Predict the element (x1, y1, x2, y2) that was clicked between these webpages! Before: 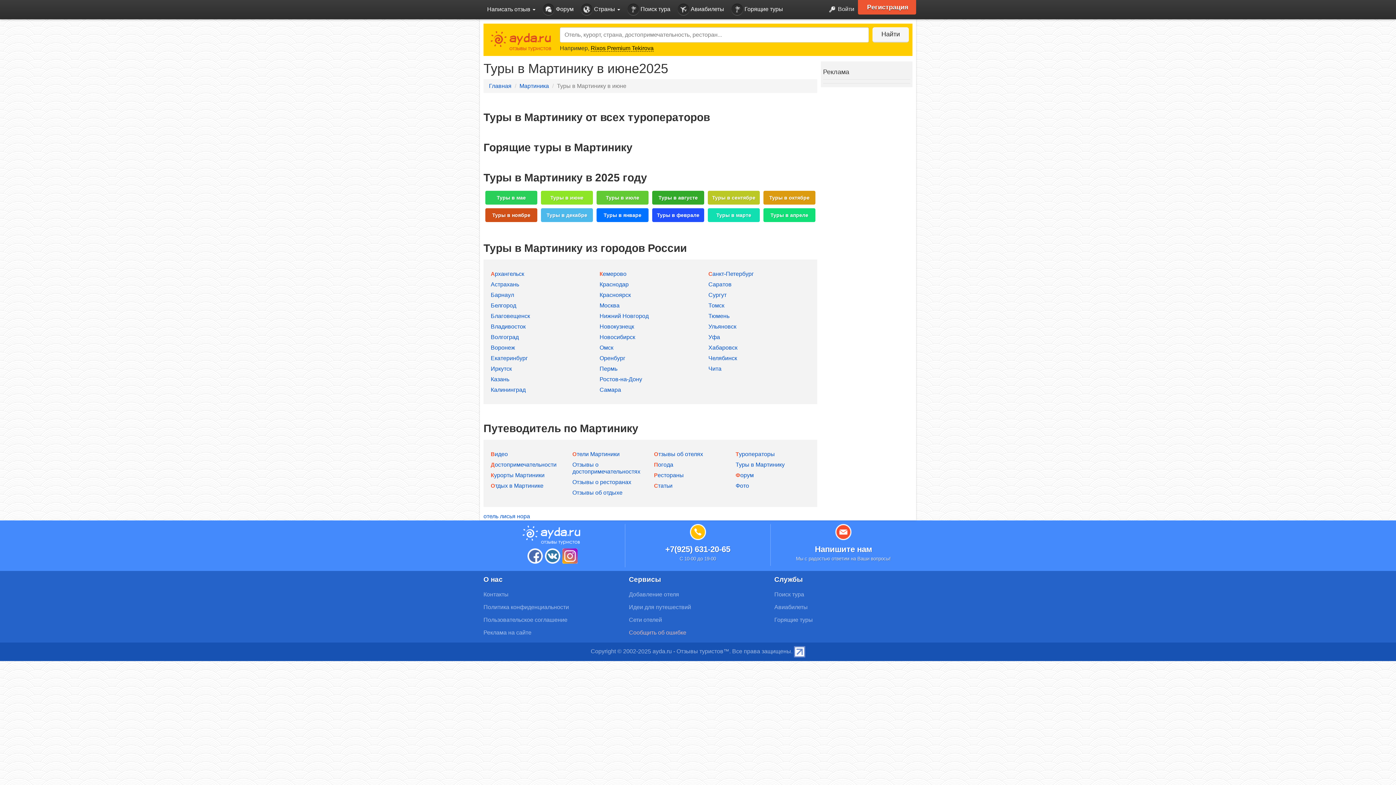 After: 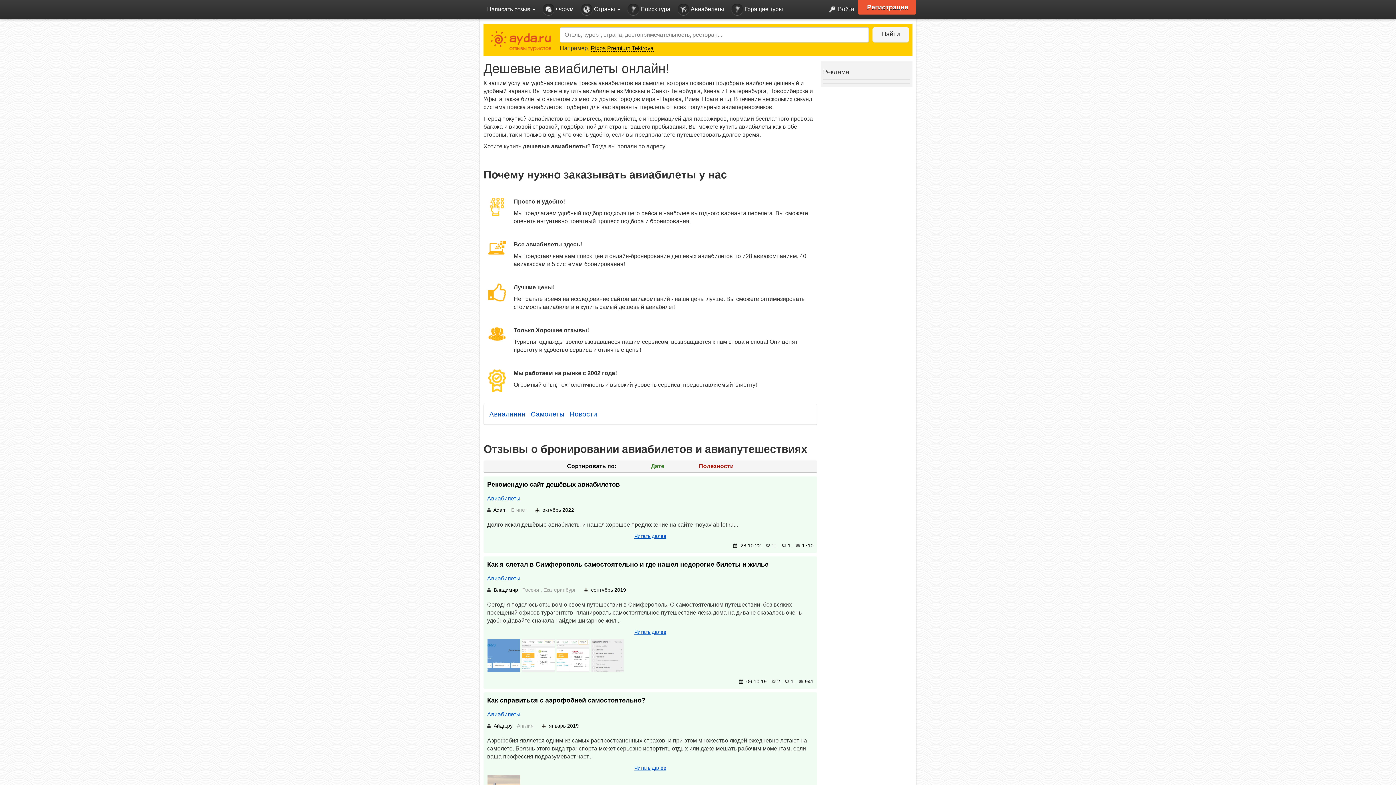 Action: bbox: (674, 0, 728, 19) label:  Авиабилеты